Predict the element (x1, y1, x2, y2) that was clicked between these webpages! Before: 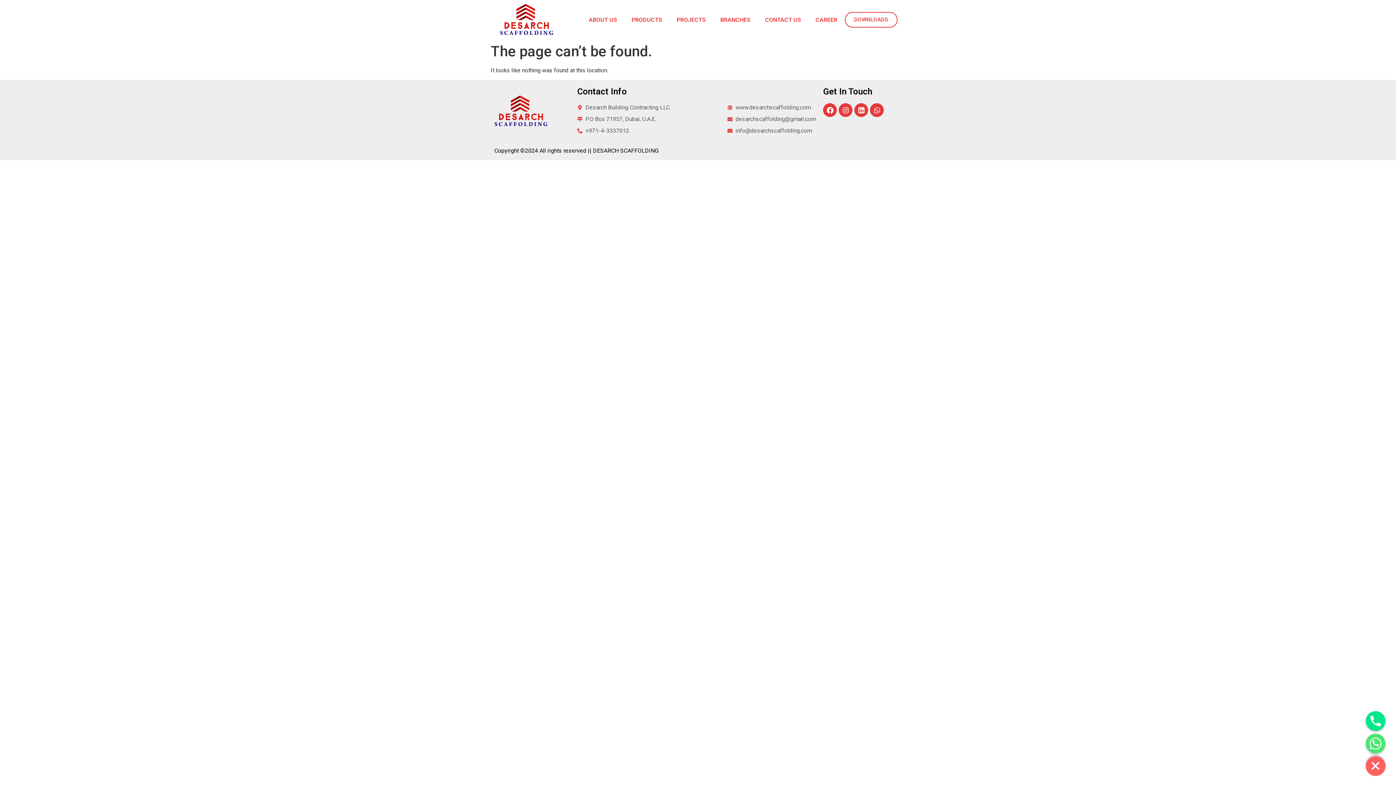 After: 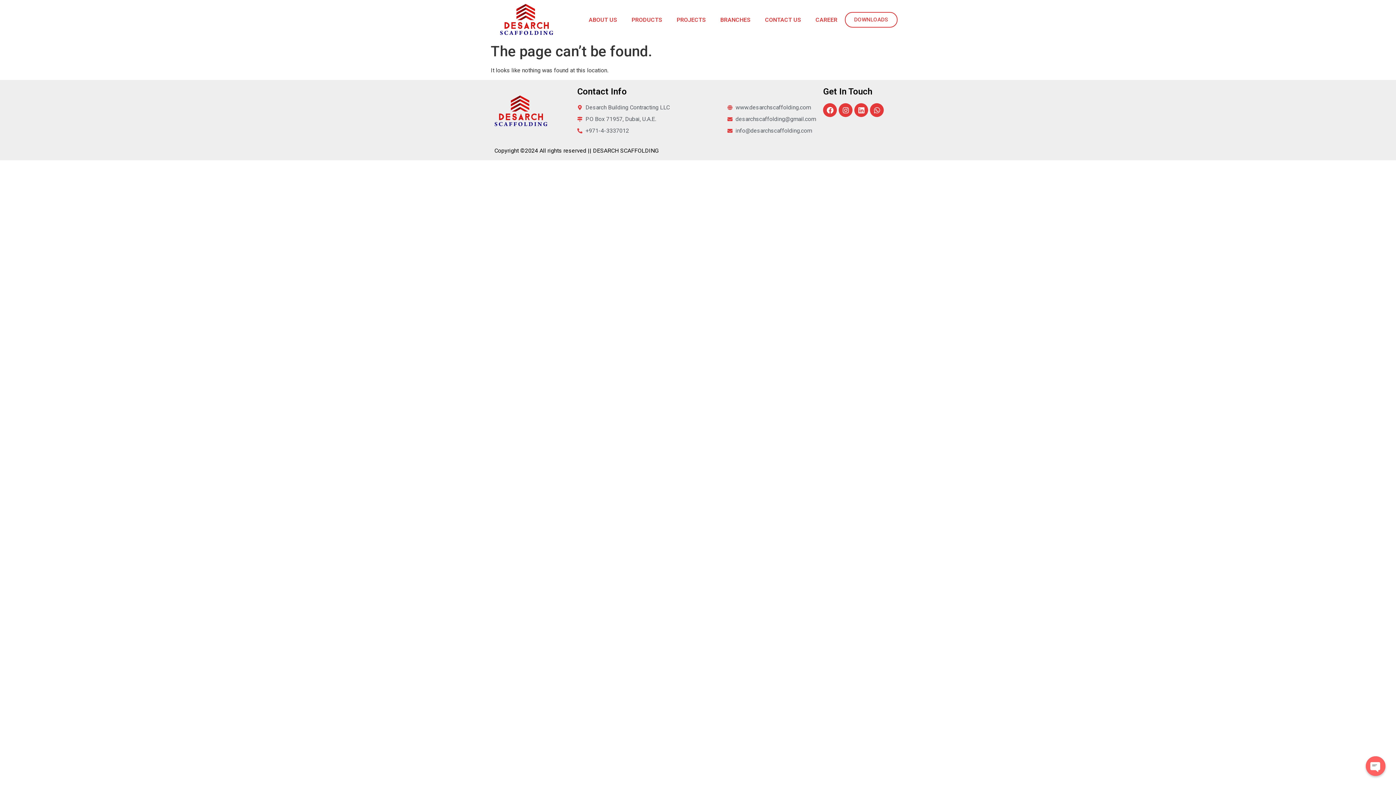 Action: bbox: (1366, 756, 1385, 776) label: Hide chaty